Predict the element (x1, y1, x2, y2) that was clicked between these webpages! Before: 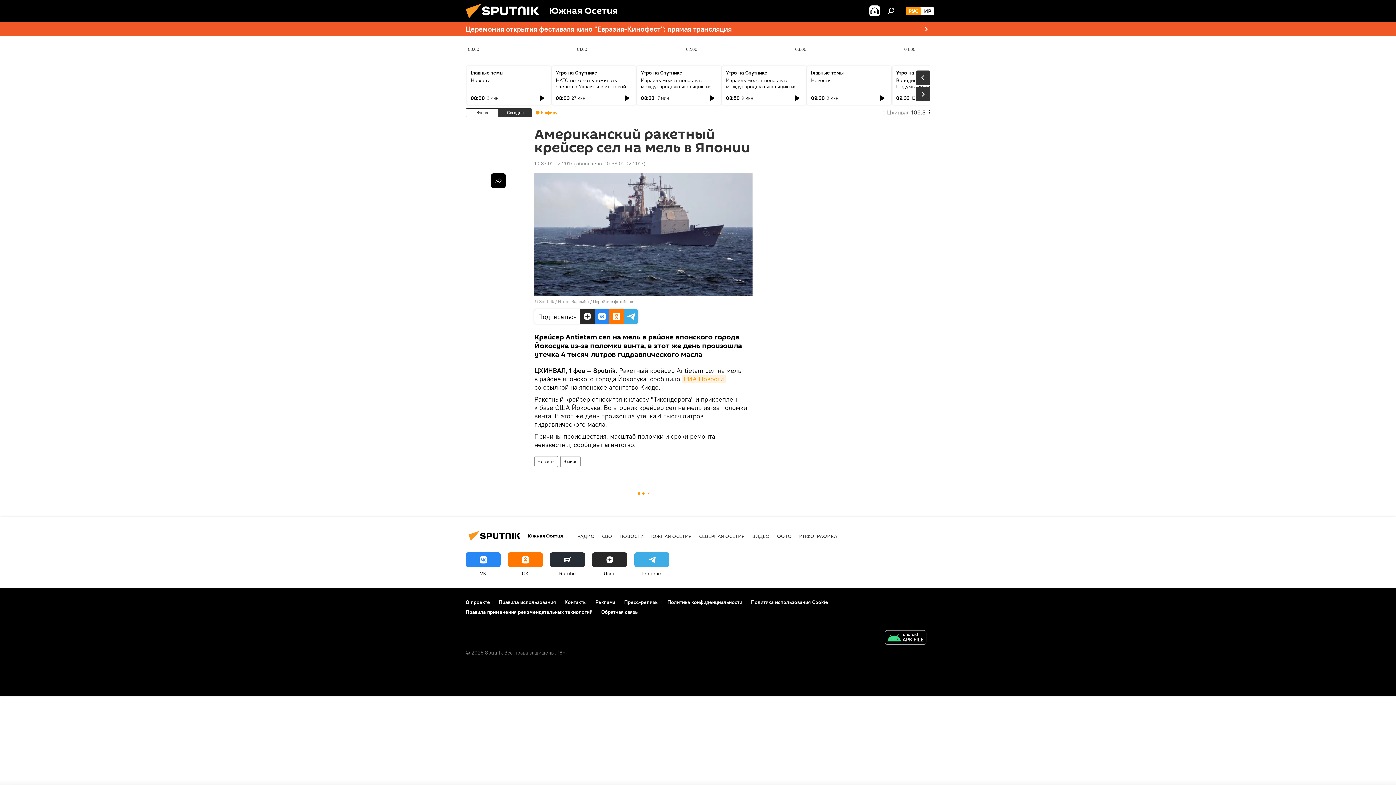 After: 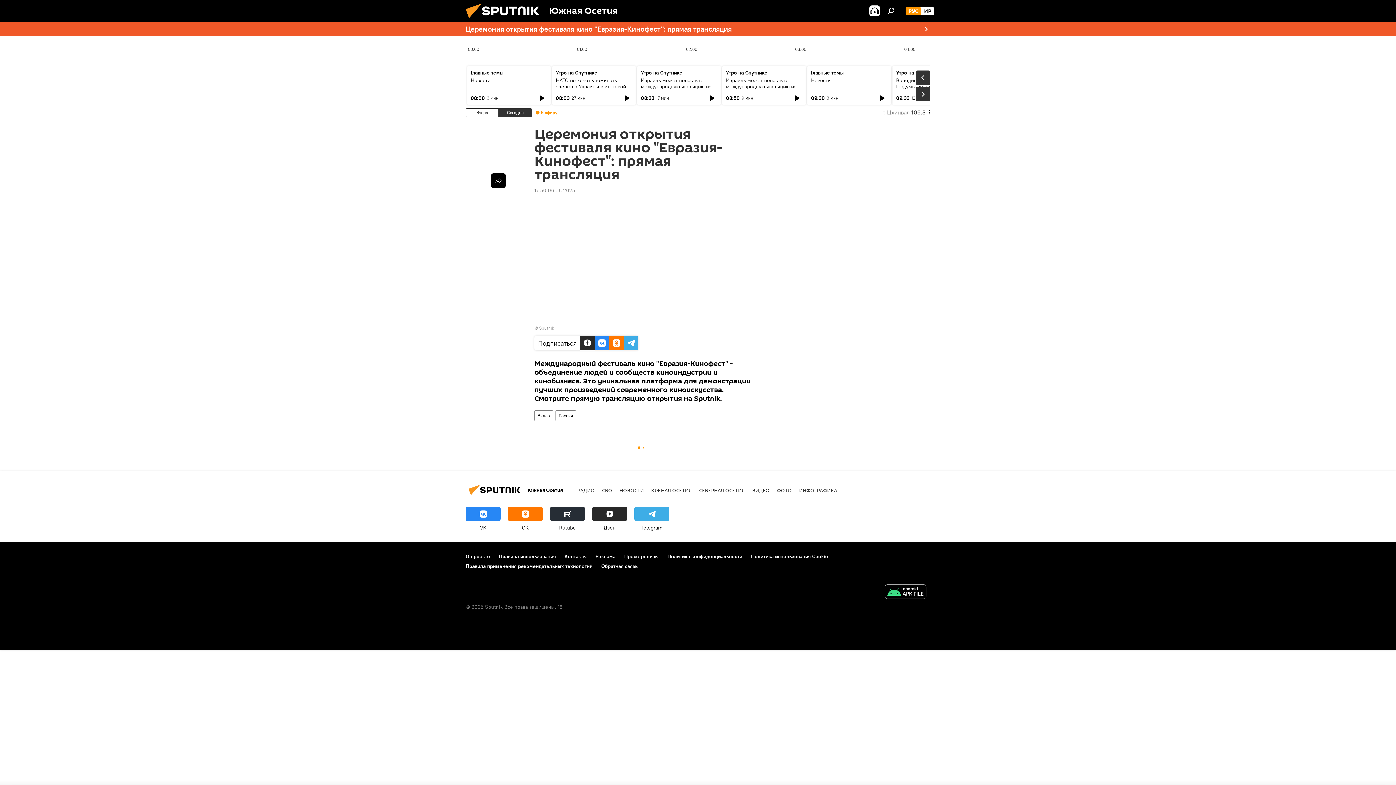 Action: label: Церемония открытия фестиваля кино "Евразия-Кинофест": прямая трансляция bbox: (464, 21, 932, 36)